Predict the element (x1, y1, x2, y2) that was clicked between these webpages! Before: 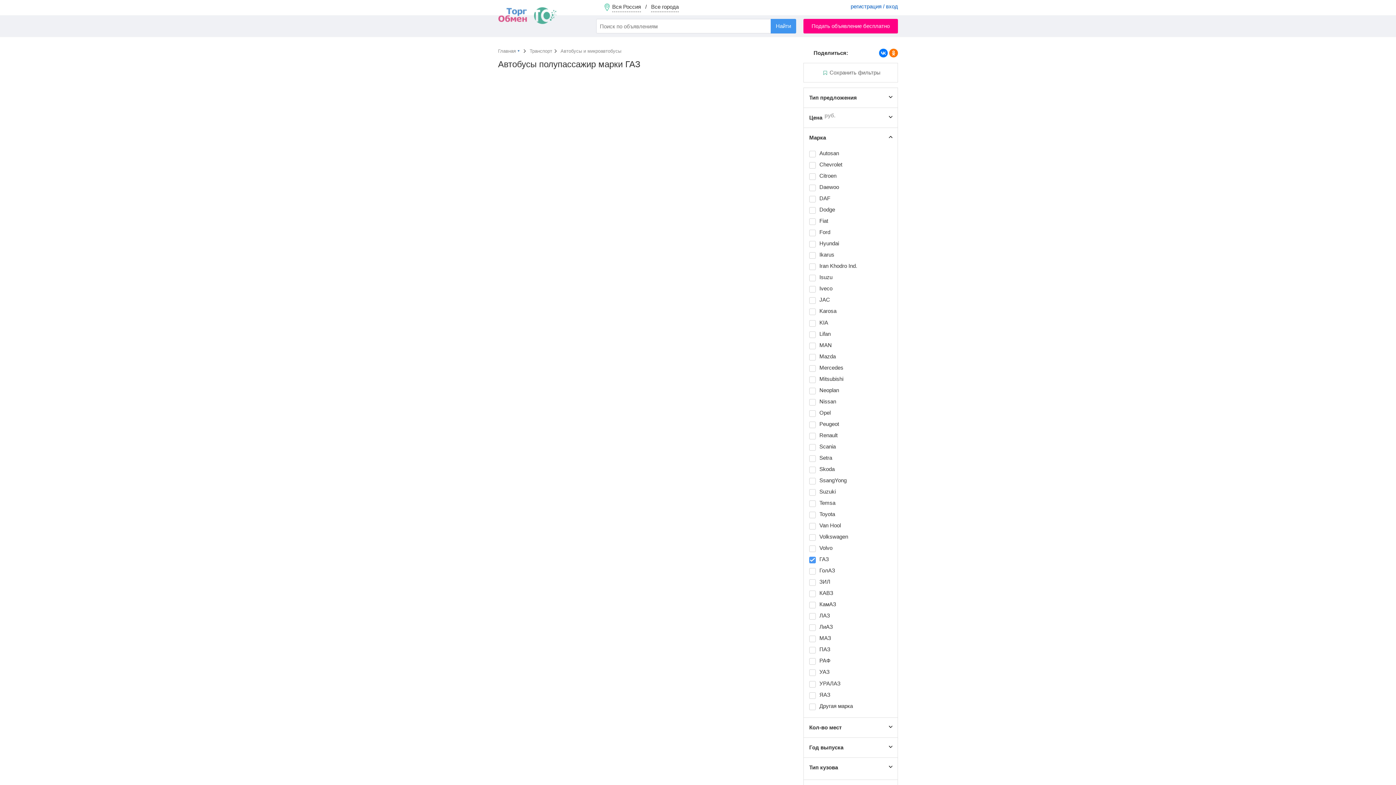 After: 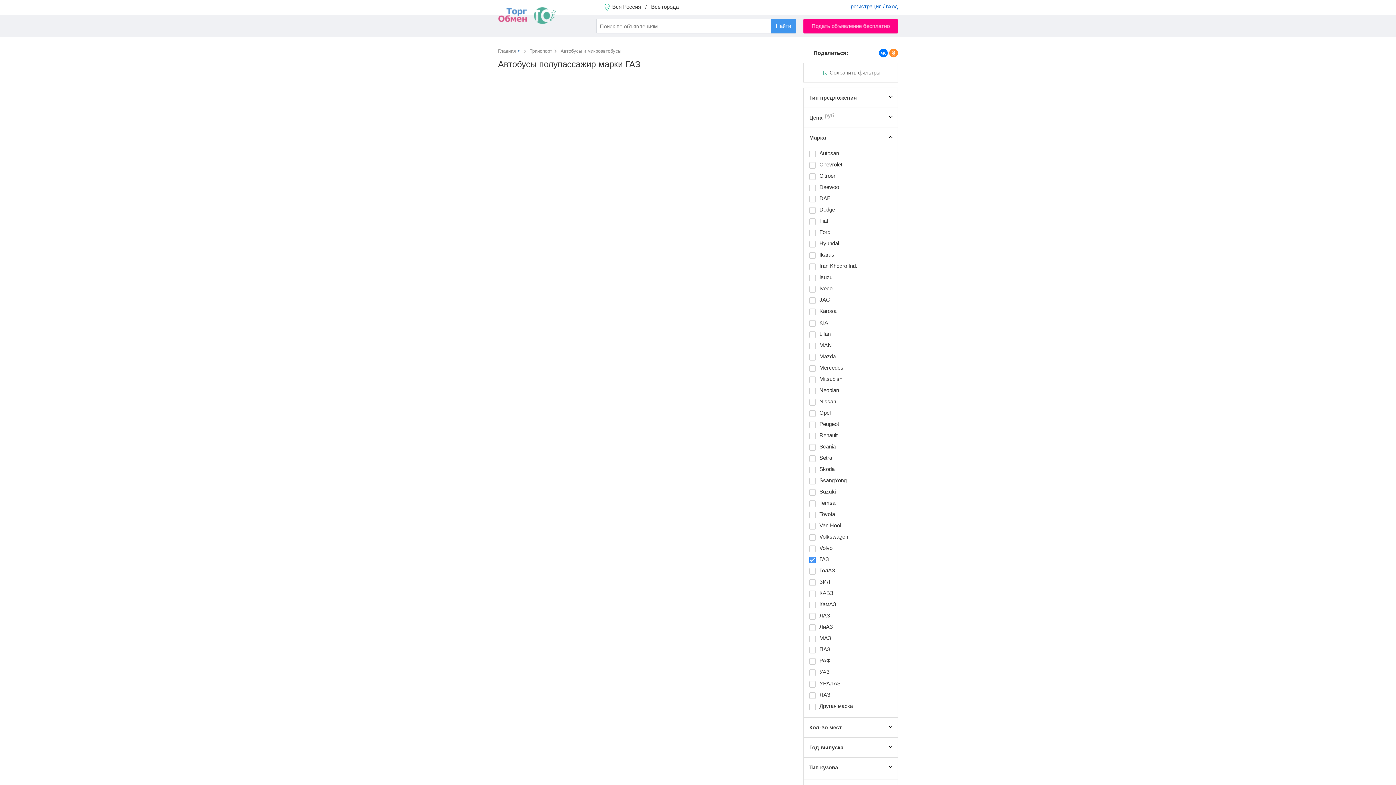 Action: bbox: (889, 48, 898, 57)